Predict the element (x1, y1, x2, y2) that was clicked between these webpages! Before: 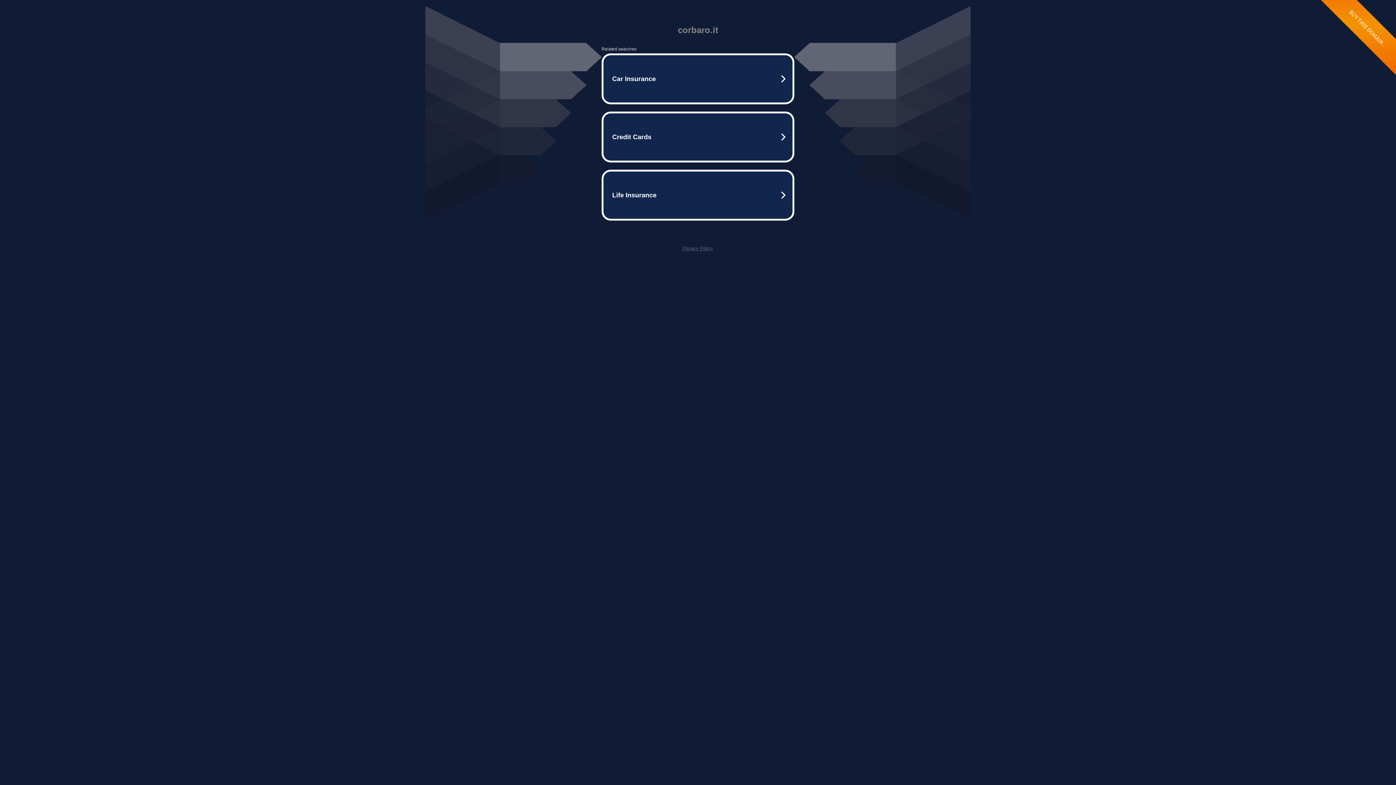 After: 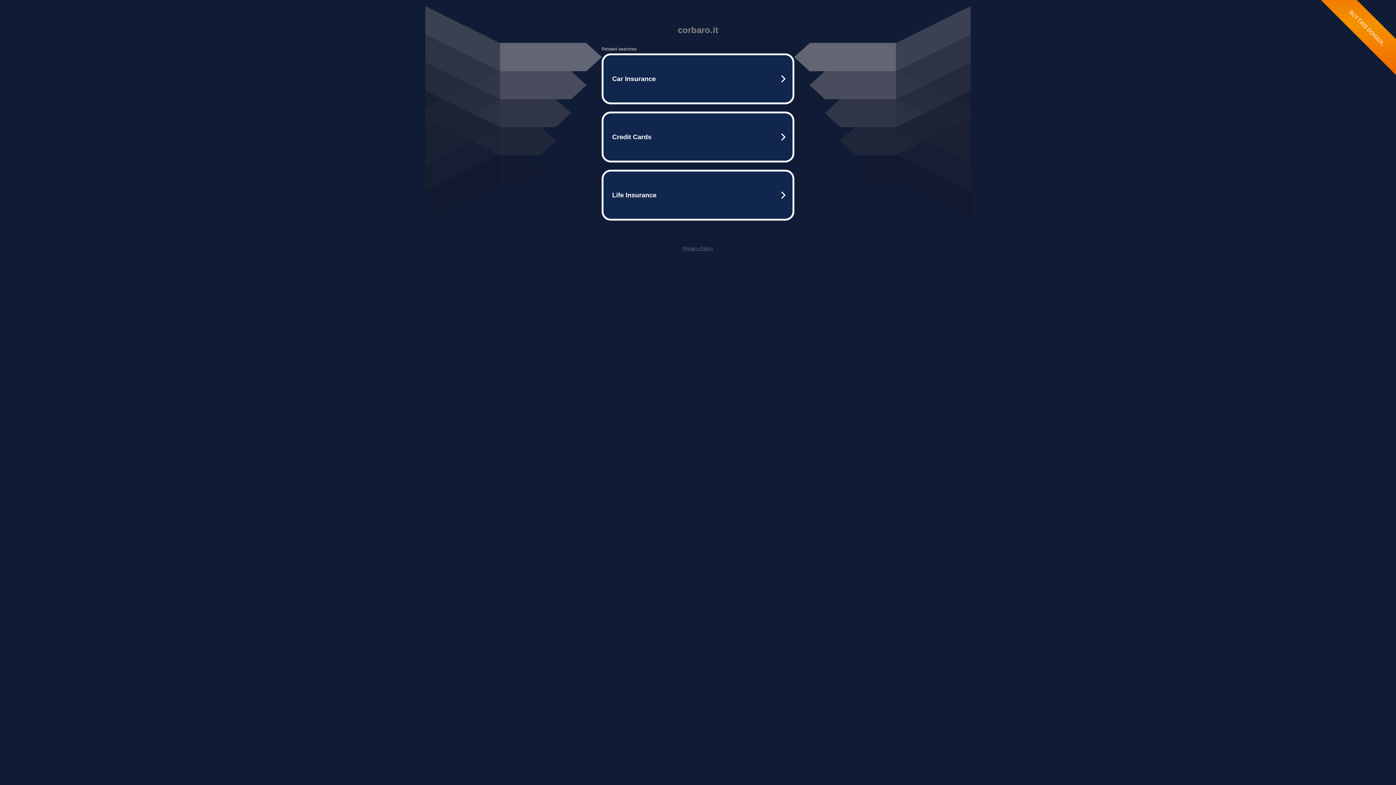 Action: bbox: (682, 245, 713, 251) label: Privacy Policy